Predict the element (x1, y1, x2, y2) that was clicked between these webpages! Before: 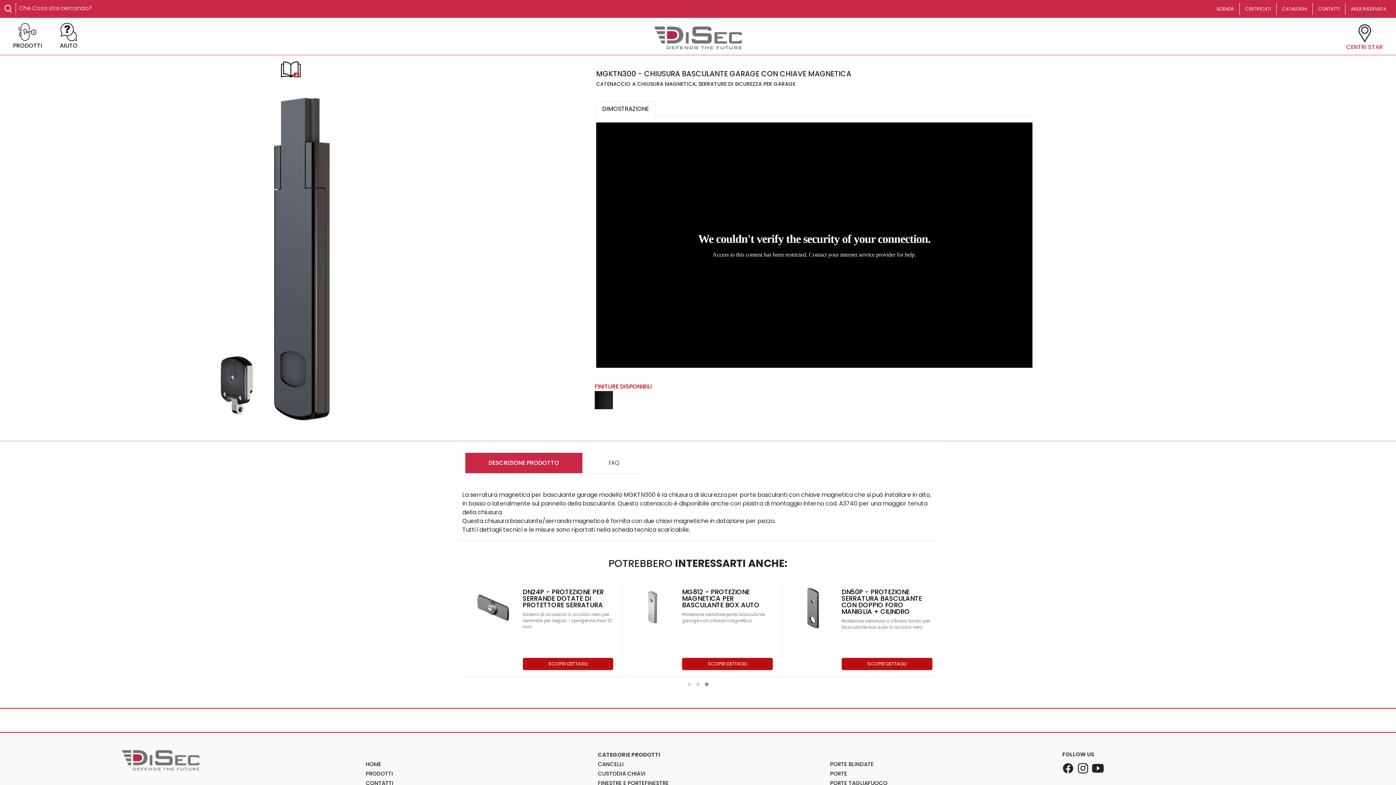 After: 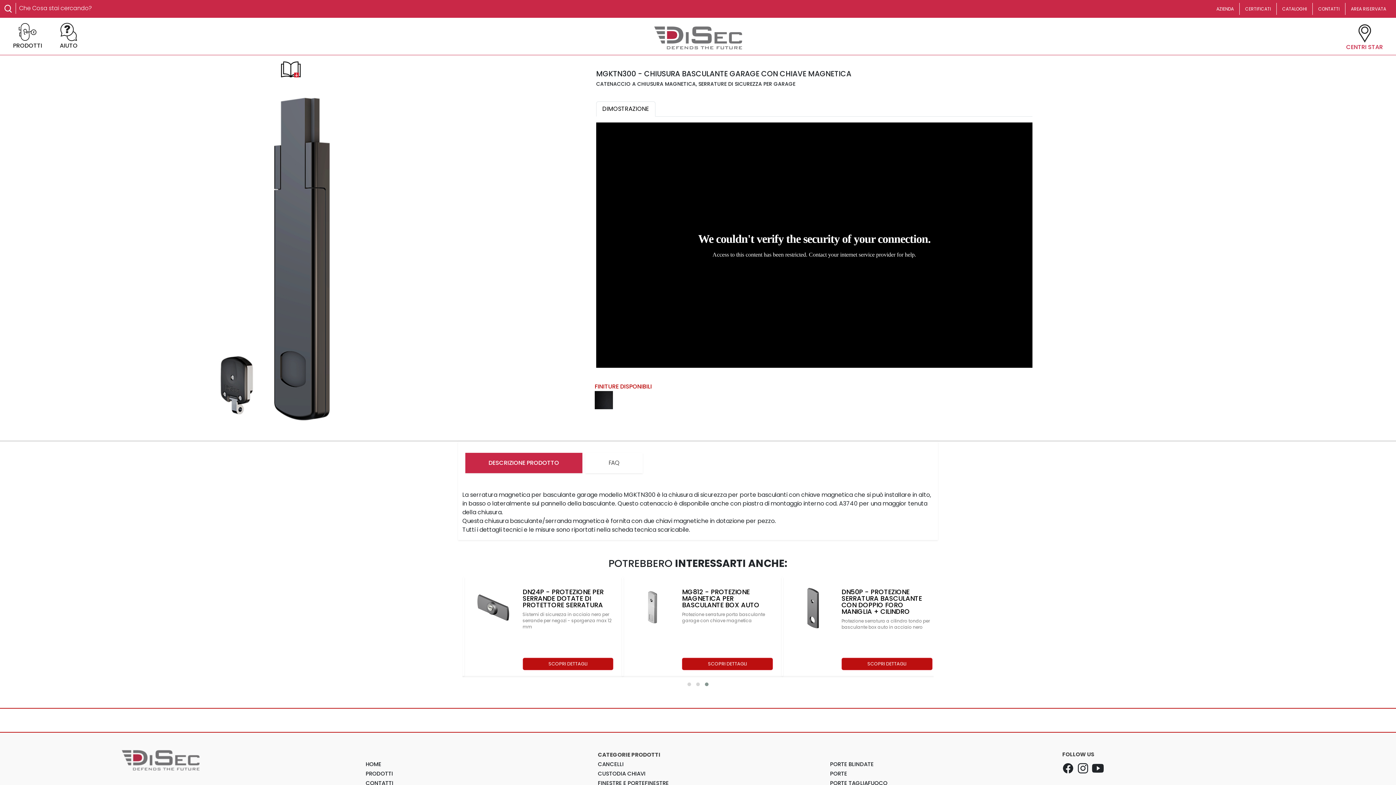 Action: bbox: (1092, 762, 1103, 778)